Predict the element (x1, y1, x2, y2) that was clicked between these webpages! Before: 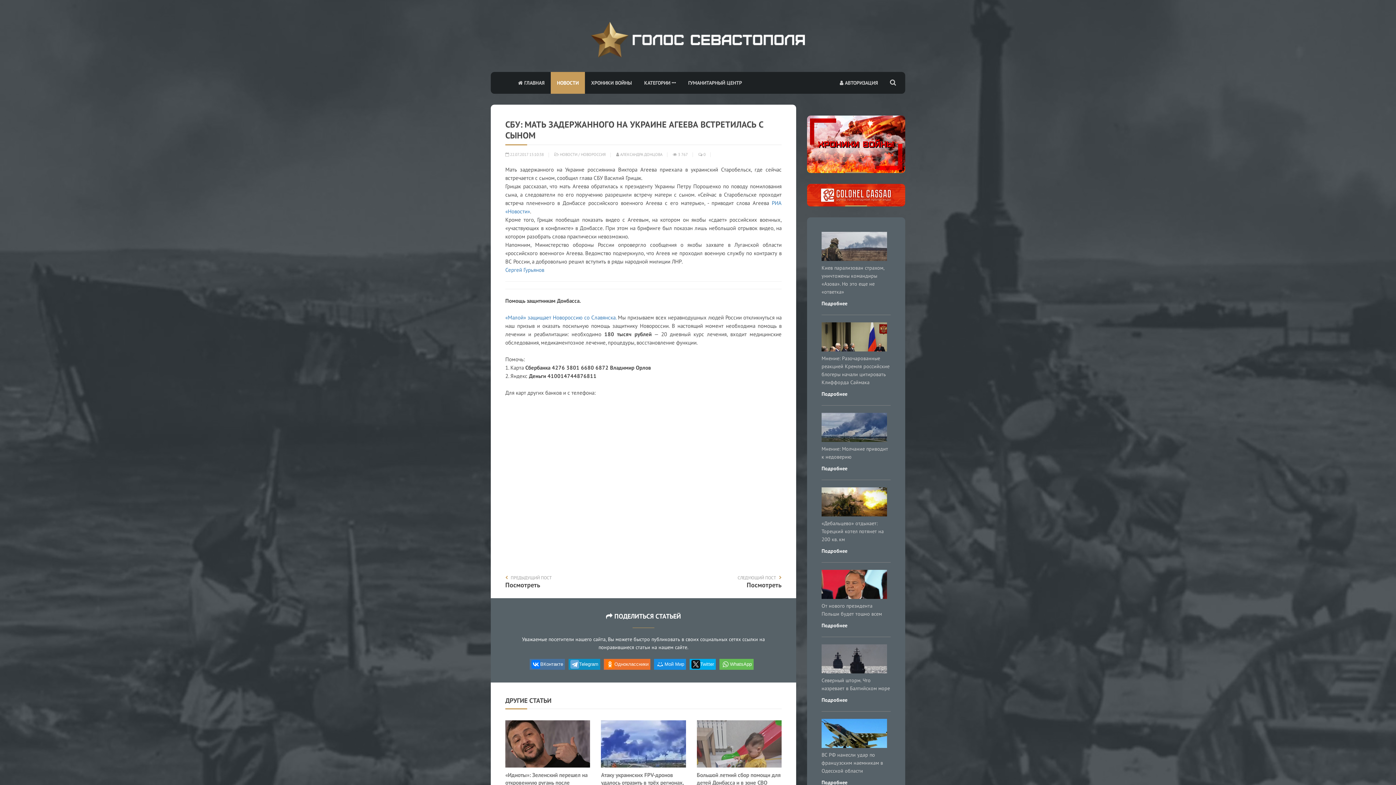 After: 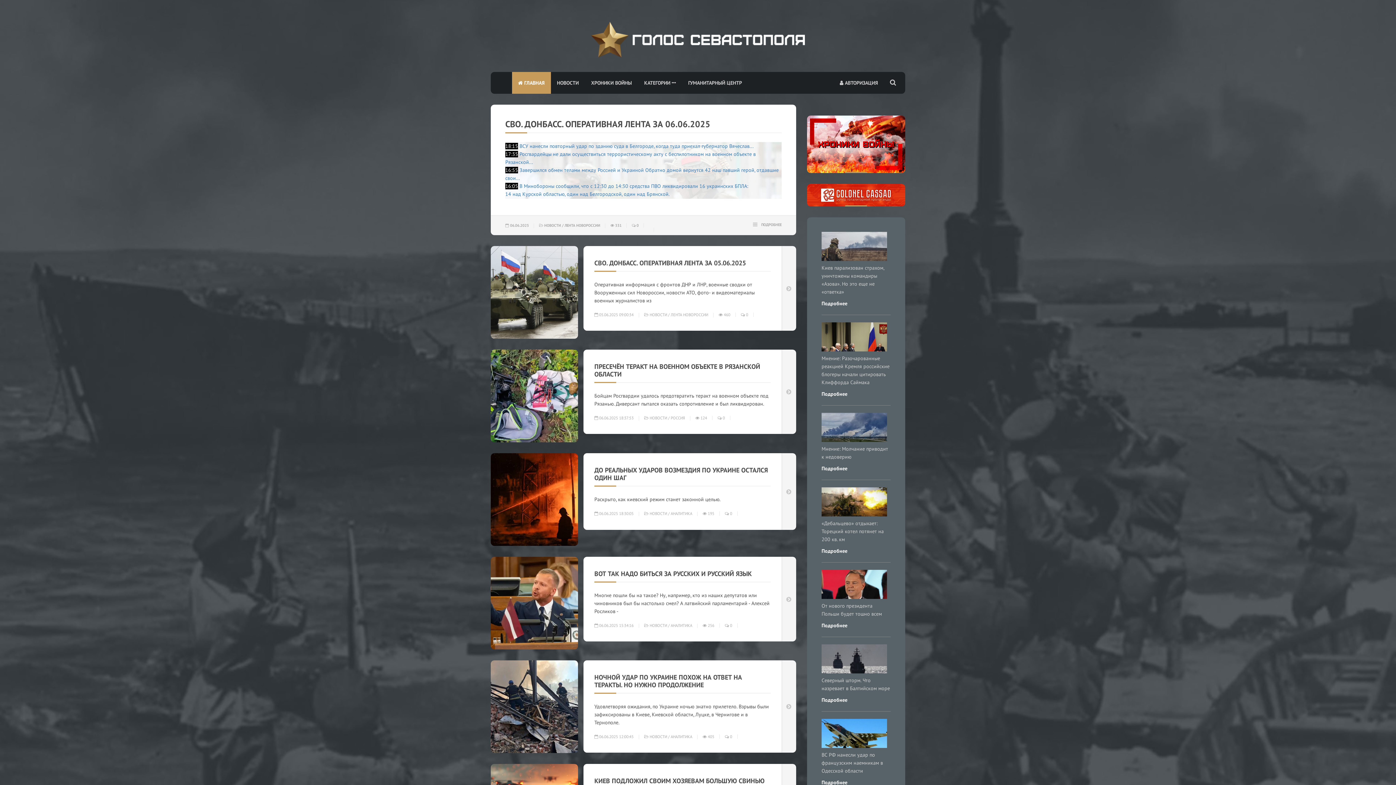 Action: label:  ГЛАВНАЯ bbox: (512, 72, 550, 93)